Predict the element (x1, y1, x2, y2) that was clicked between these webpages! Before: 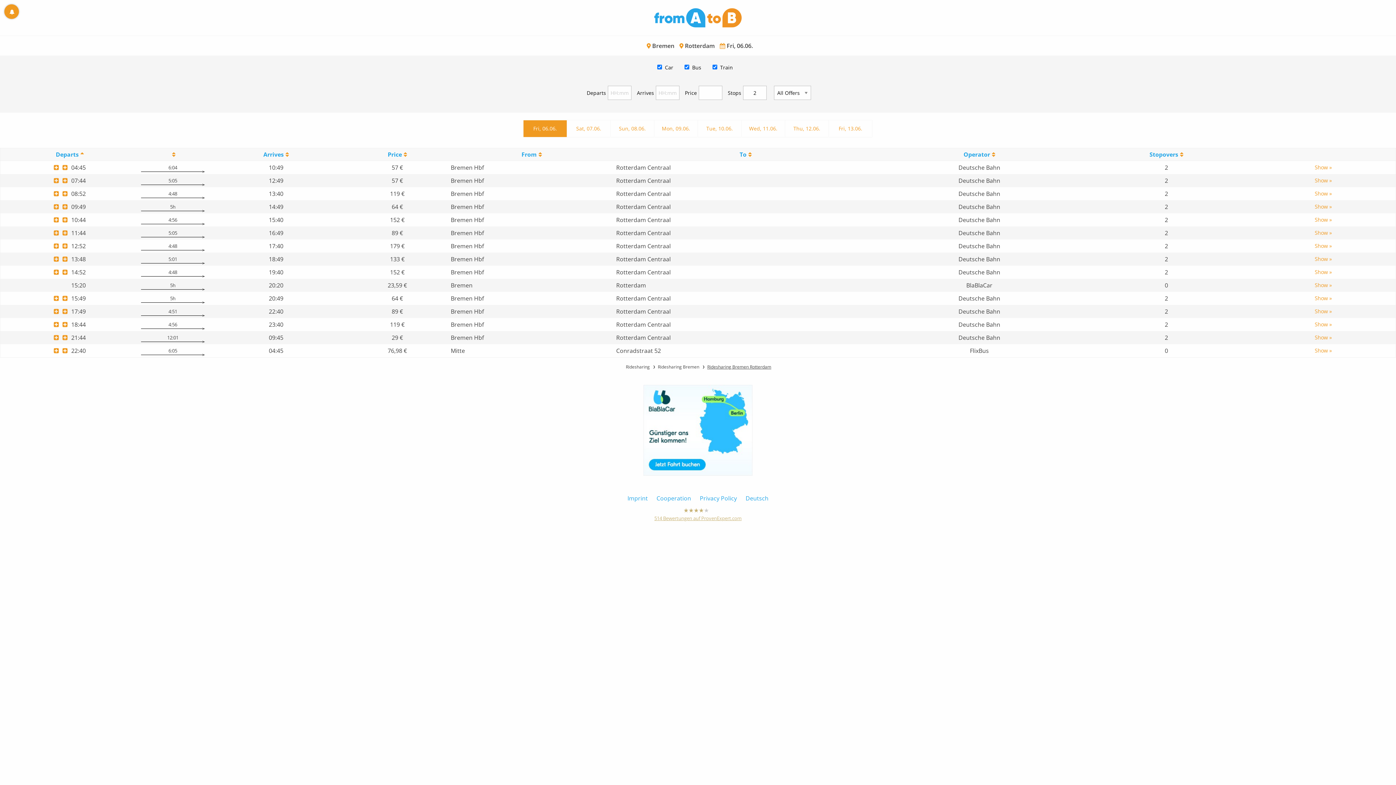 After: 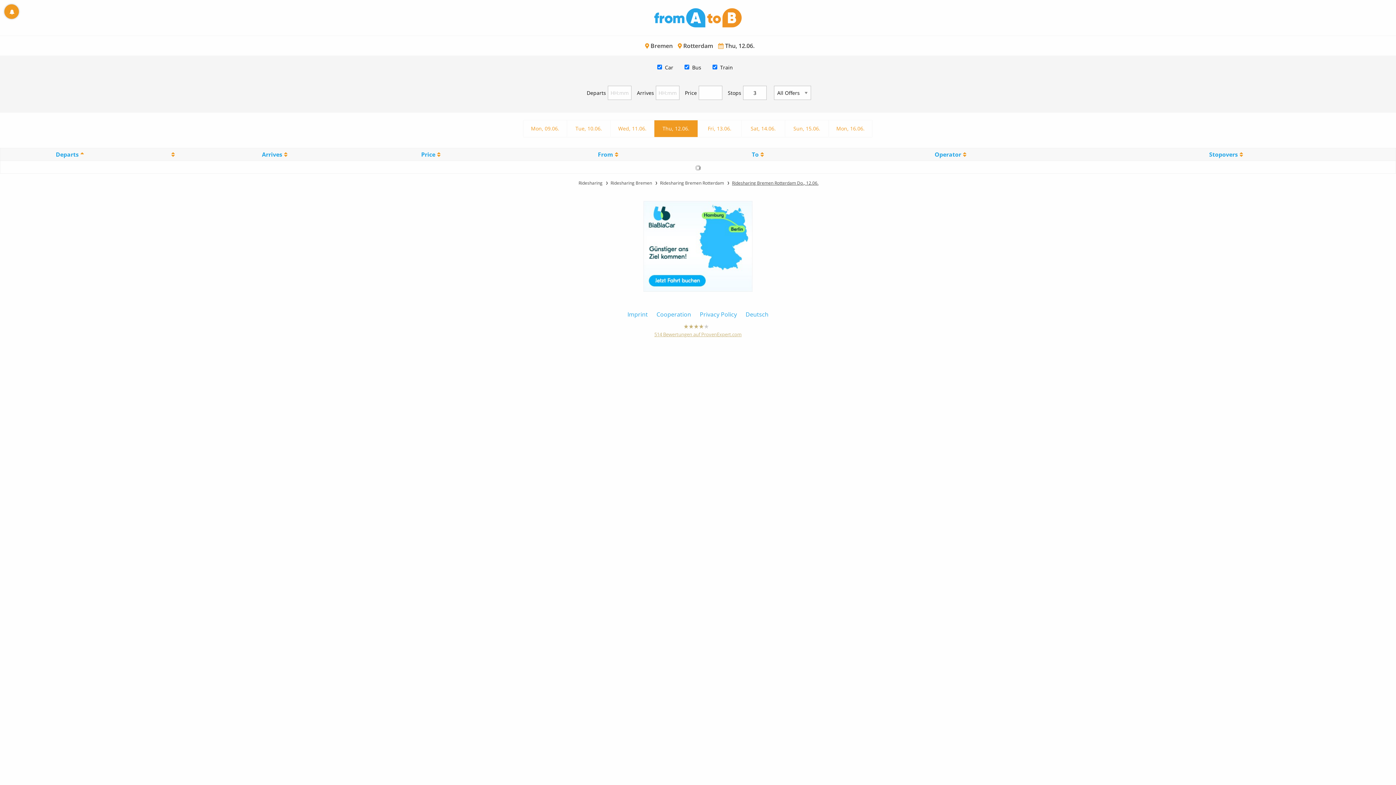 Action: label: Thu, 12.06. bbox: (785, 120, 828, 137)